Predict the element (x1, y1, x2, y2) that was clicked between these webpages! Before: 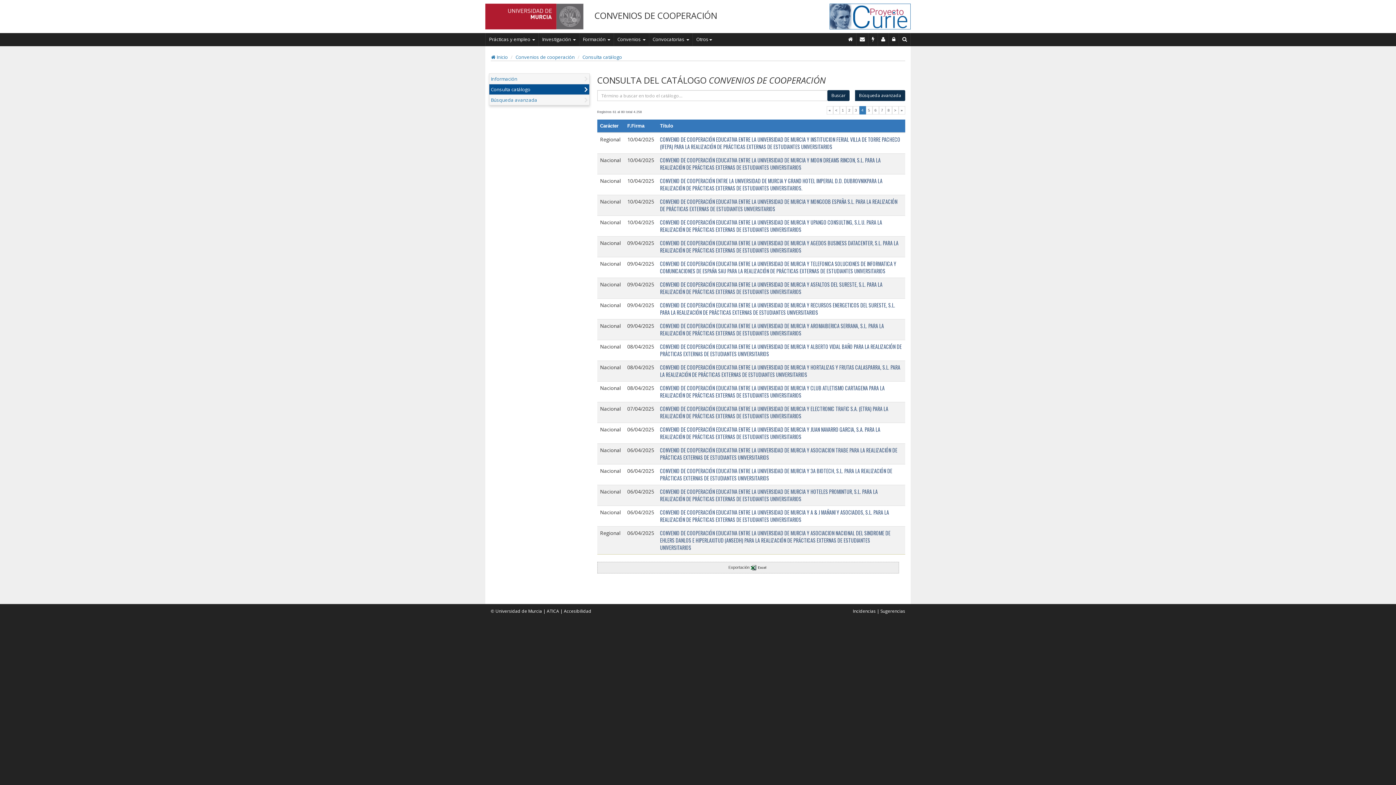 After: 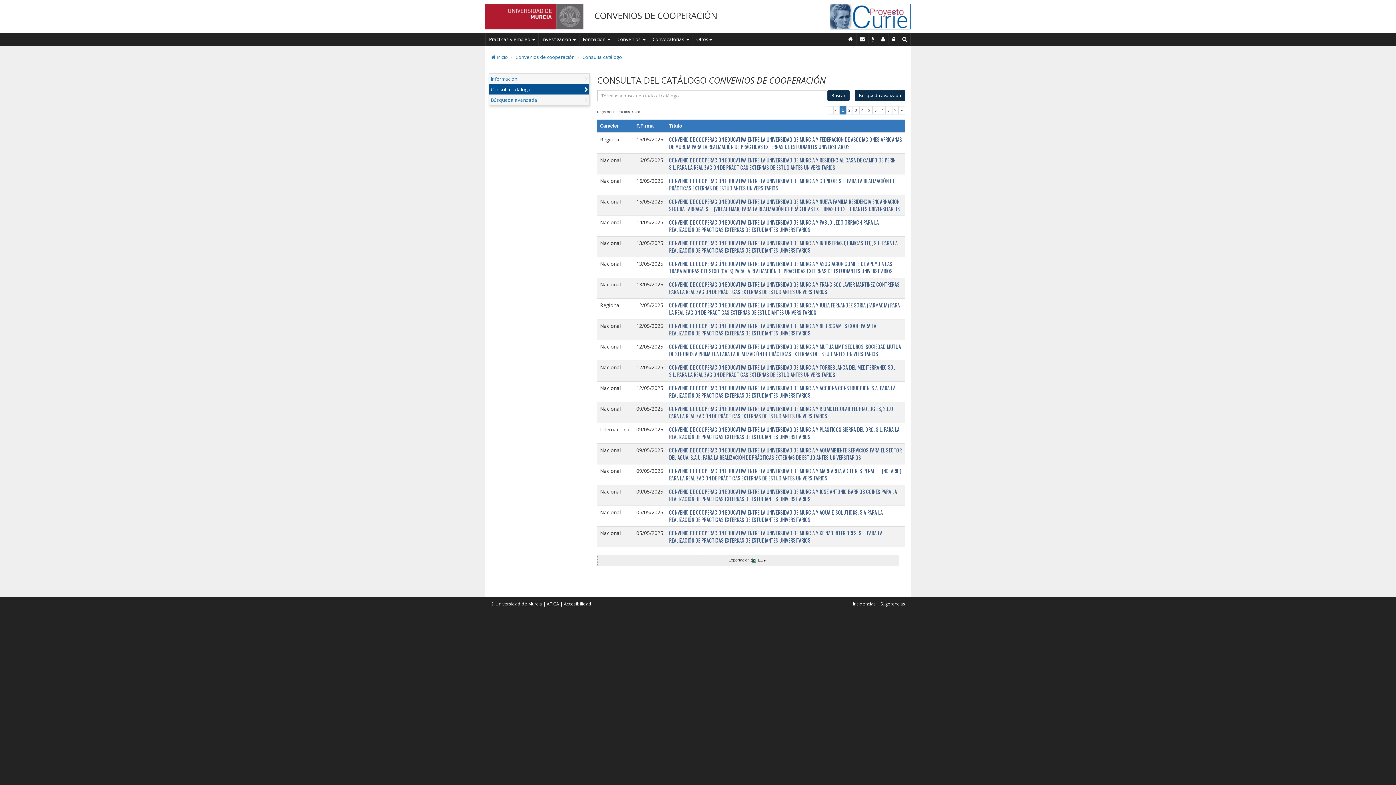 Action: bbox: (839, 106, 846, 114) label: 1